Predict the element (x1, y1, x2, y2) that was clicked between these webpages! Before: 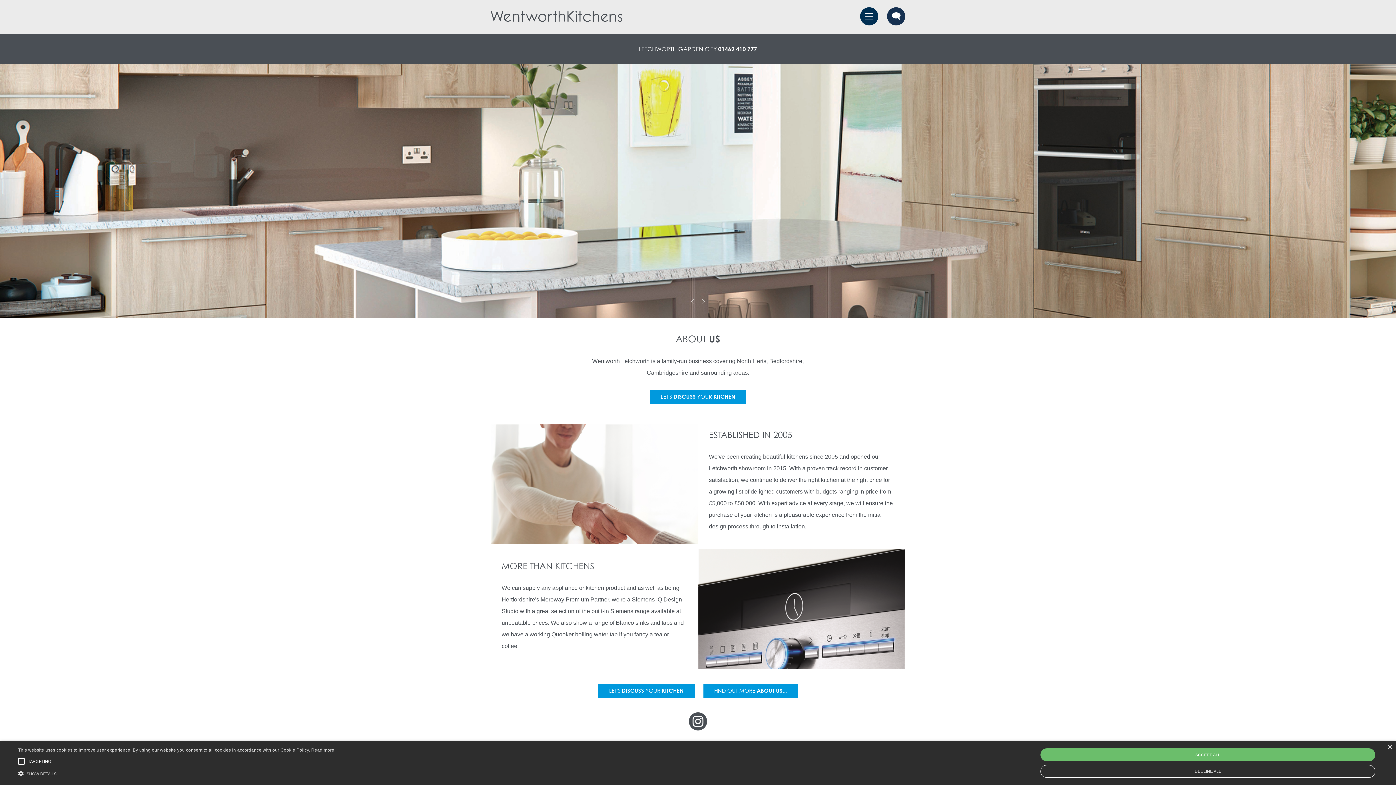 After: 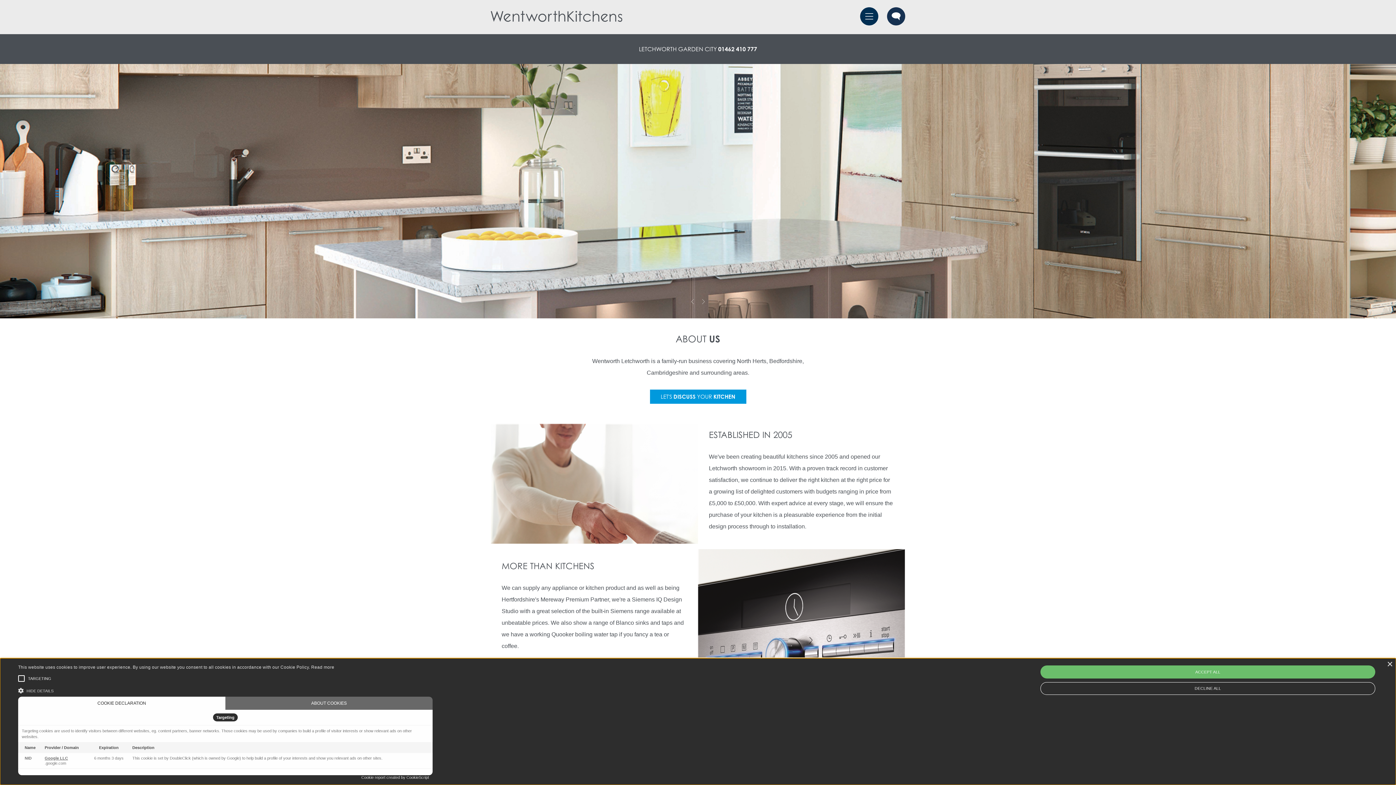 Action: bbox: (18, 770, 334, 776) label:  SHOW DETAILS